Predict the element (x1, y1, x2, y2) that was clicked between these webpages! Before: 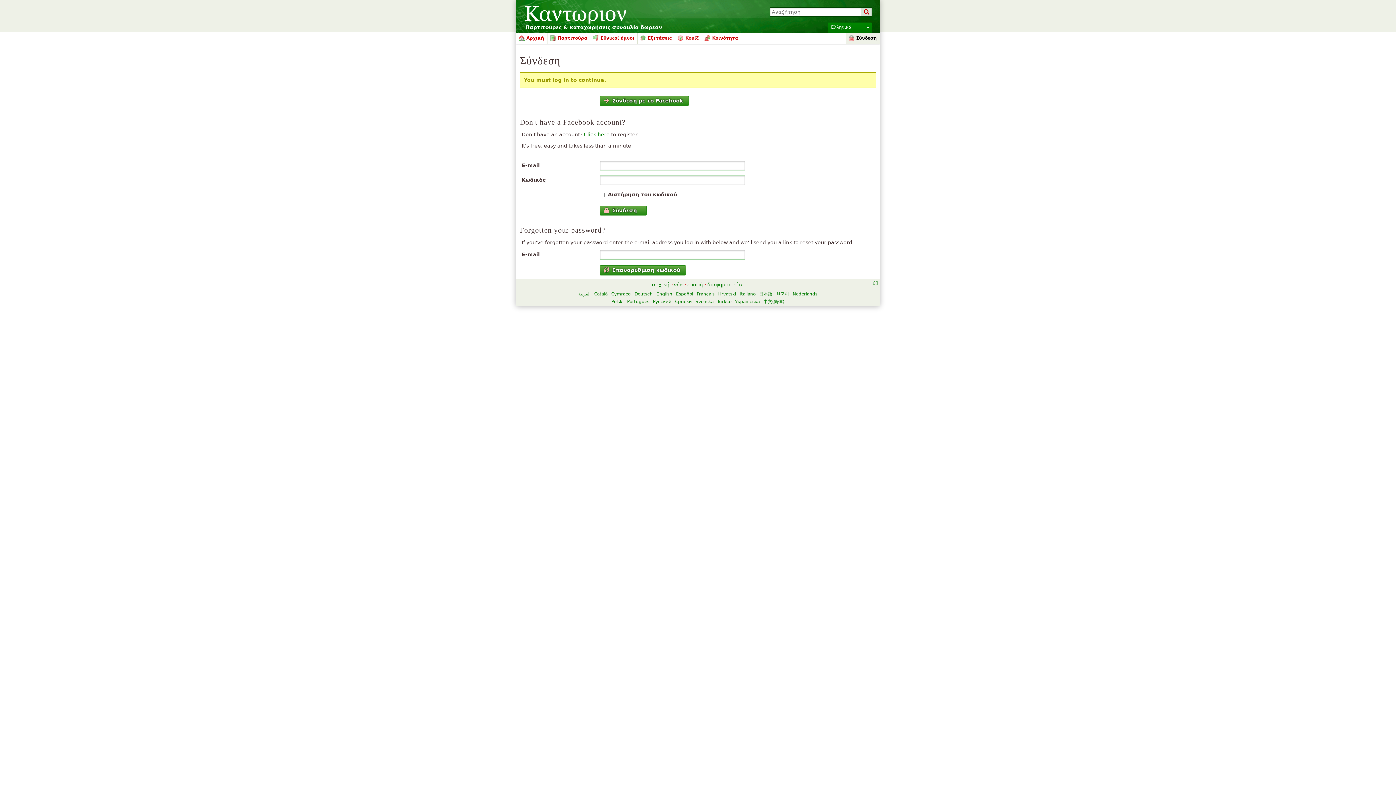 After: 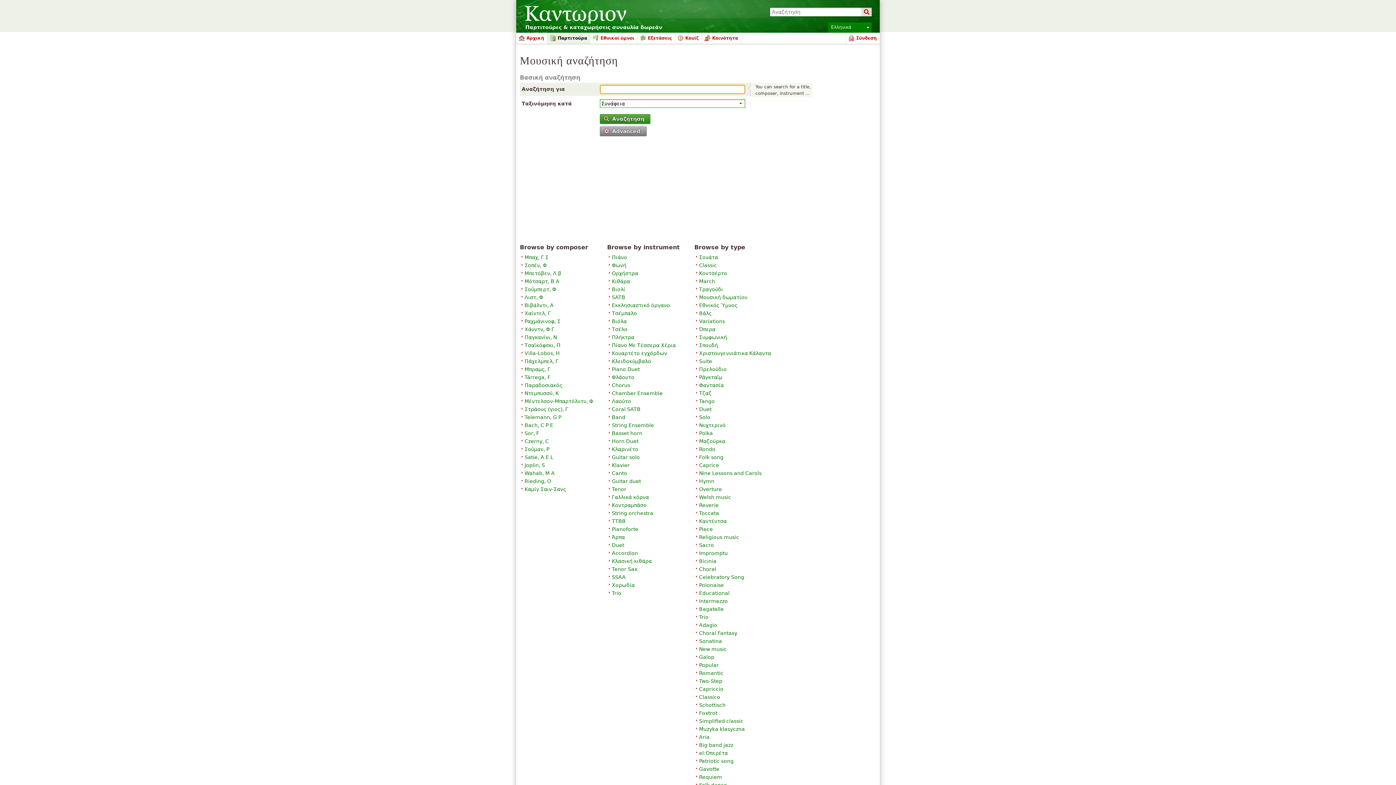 Action: label: Παρτιτούρα bbox: (547, 32, 590, 43)